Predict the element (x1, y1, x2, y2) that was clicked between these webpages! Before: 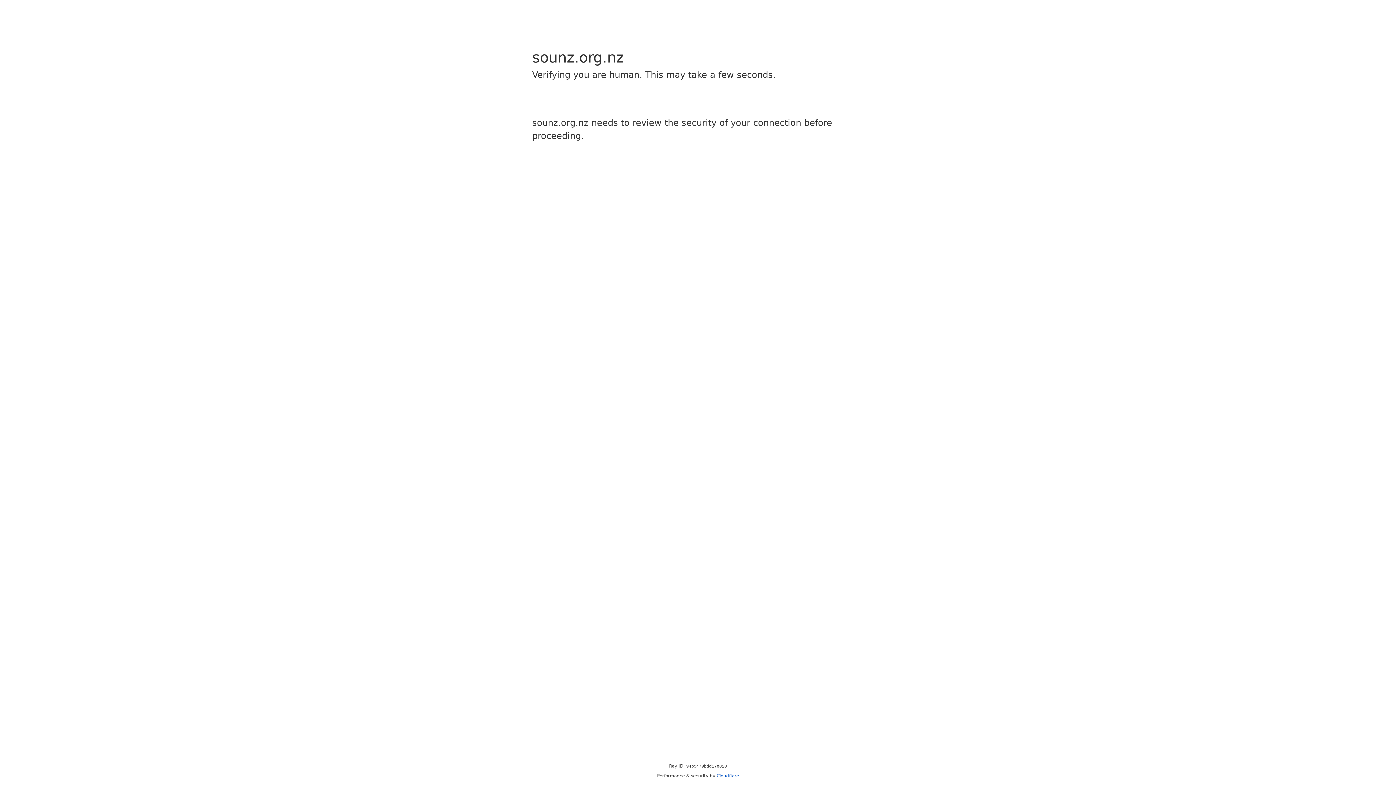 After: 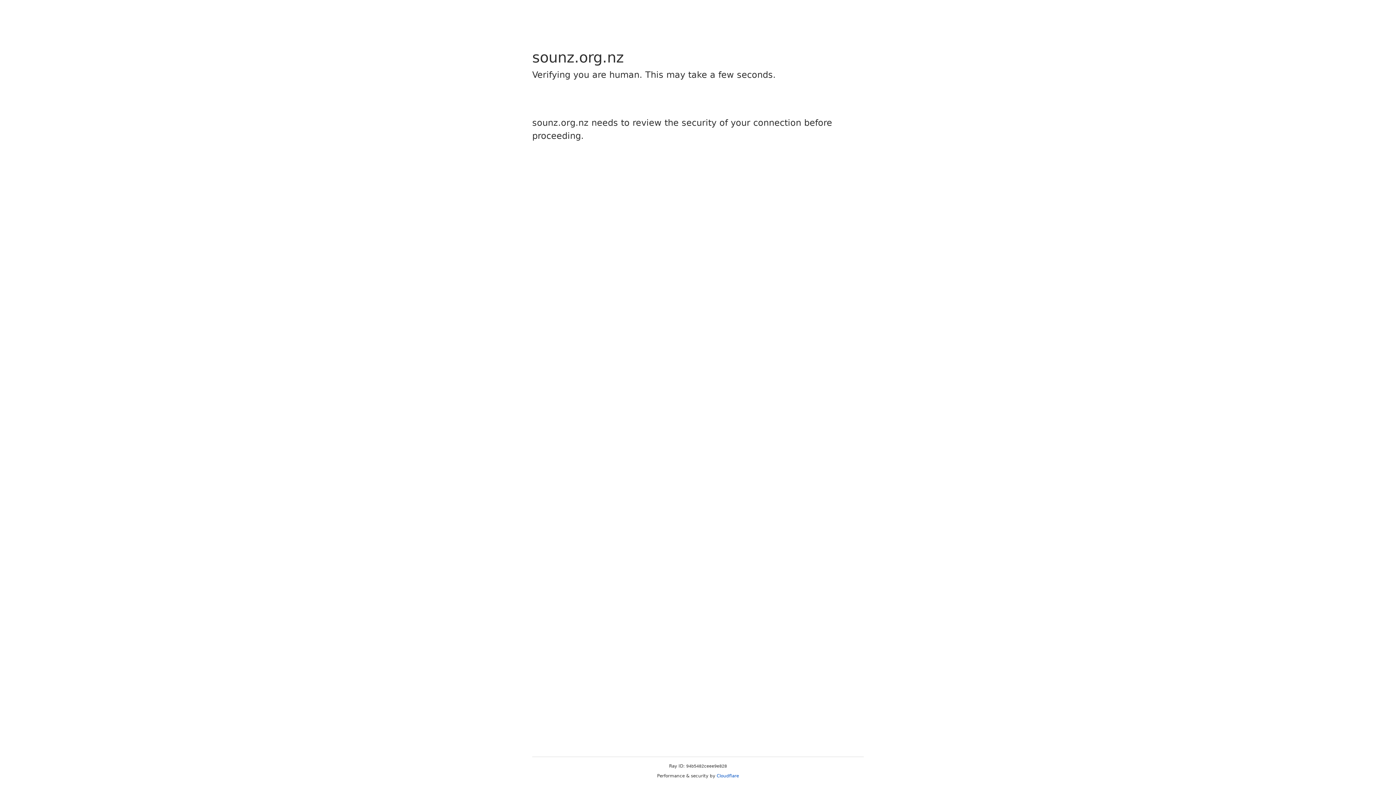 Action: label: Cloudflare bbox: (716, 773, 739, 778)